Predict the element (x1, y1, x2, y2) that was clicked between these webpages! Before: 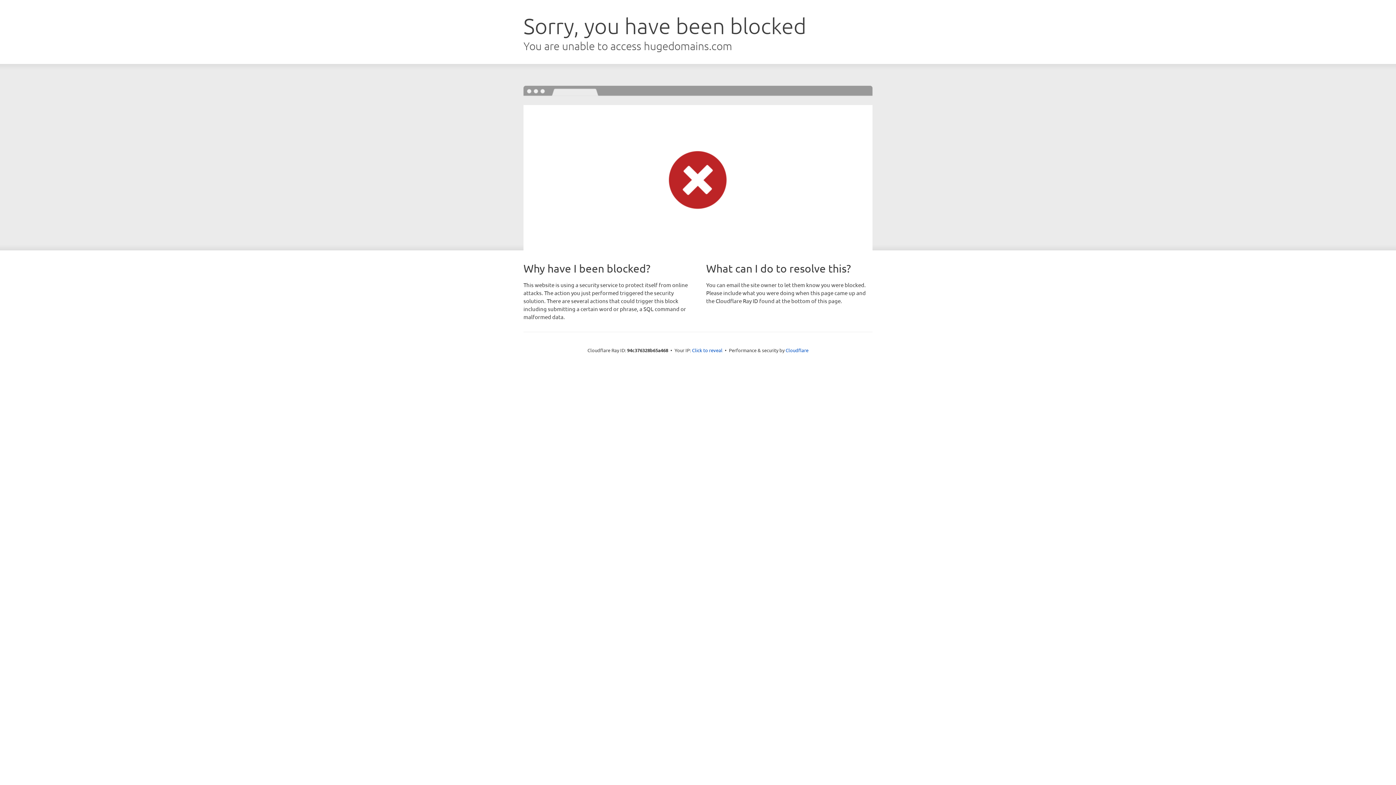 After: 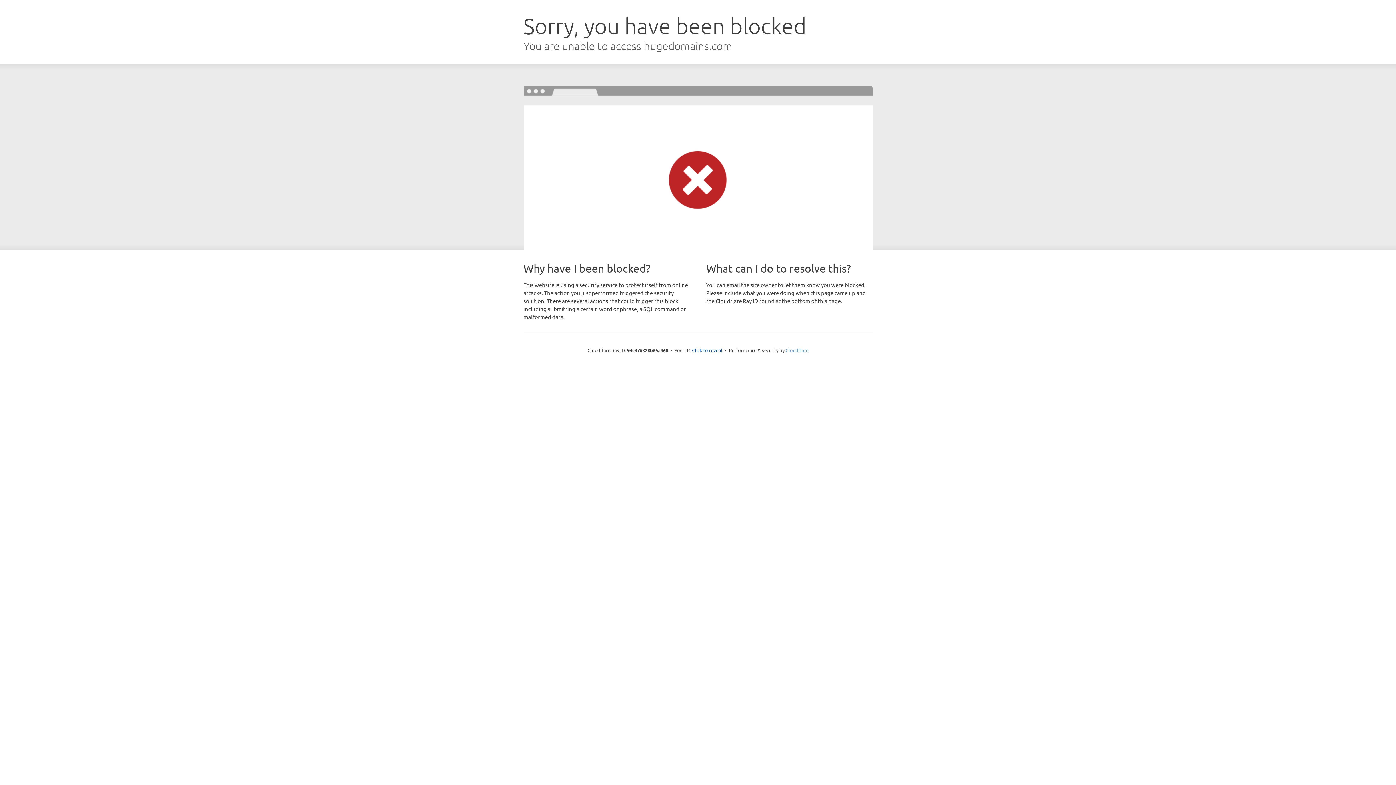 Action: bbox: (785, 347, 808, 353) label: Cloudflare